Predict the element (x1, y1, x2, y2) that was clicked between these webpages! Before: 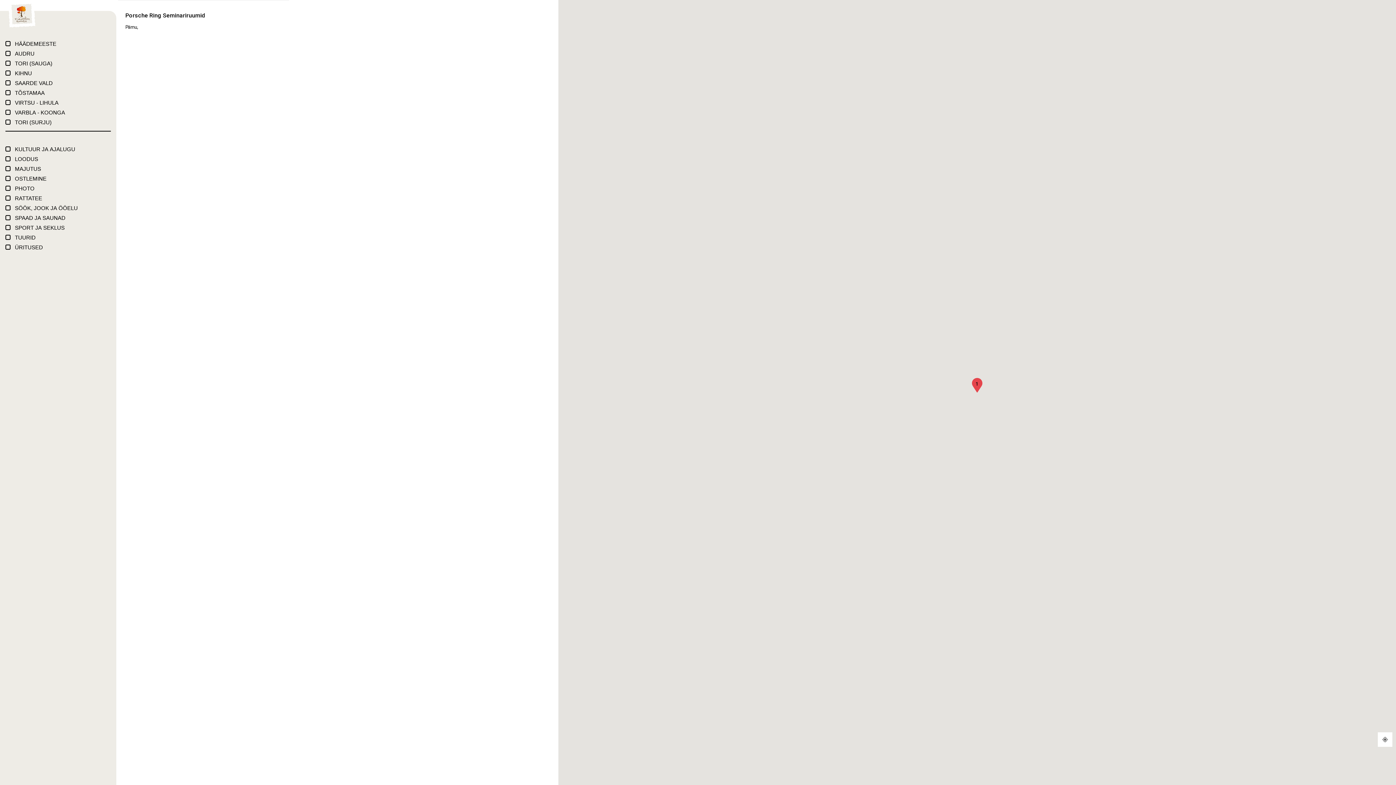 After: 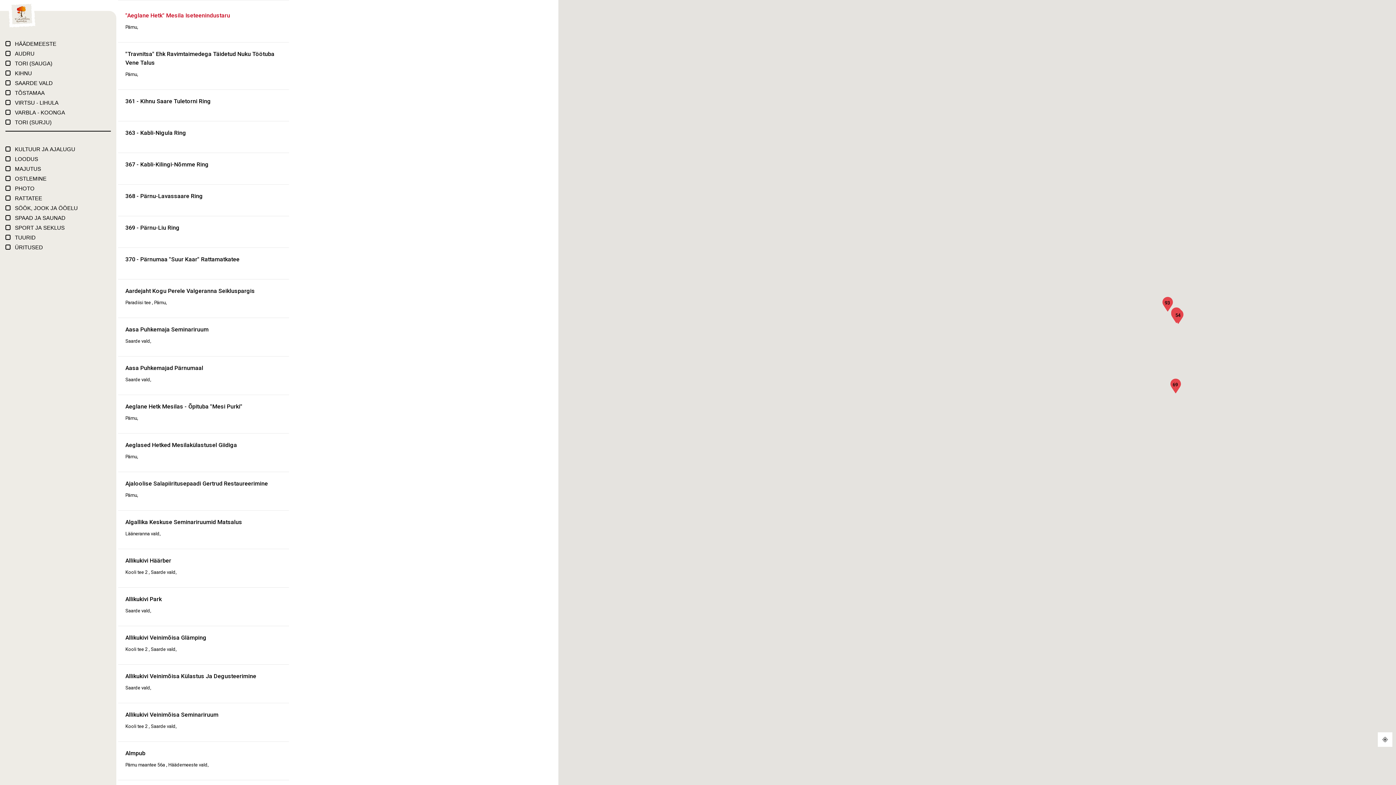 Action: label: Porsche Ring Seminariruumid bbox: (125, 12, 205, 18)